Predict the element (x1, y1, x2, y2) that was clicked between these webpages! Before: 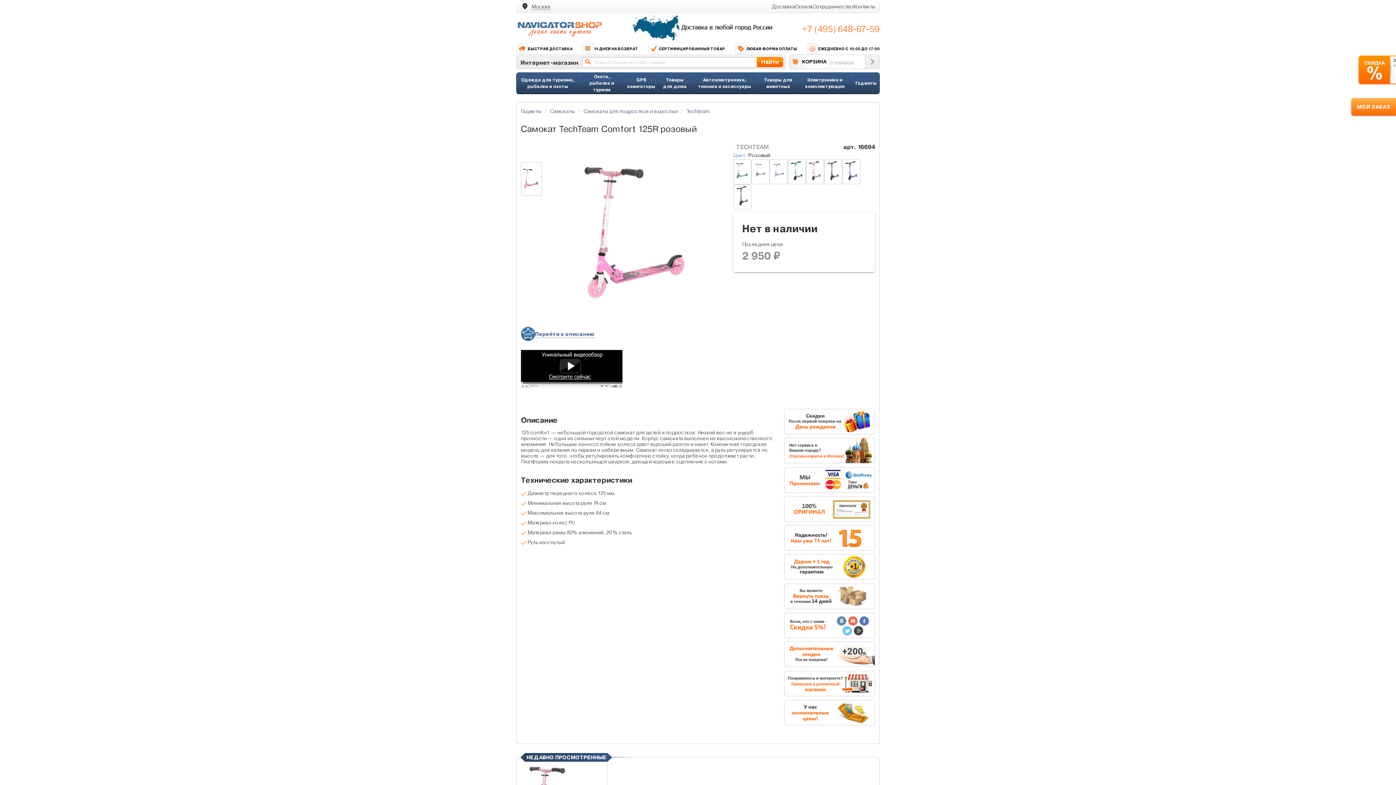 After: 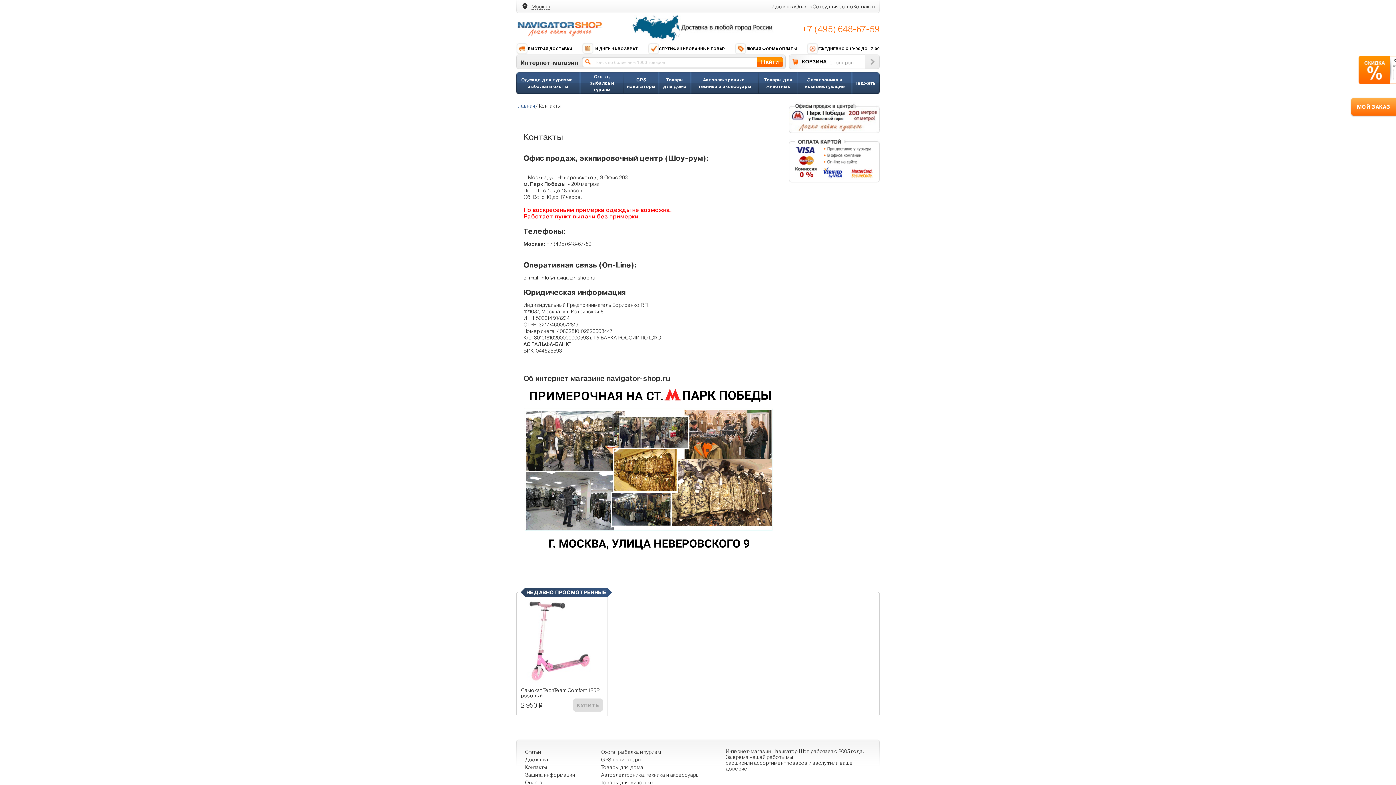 Action: label: Контакты bbox: (853, 3, 875, 9)